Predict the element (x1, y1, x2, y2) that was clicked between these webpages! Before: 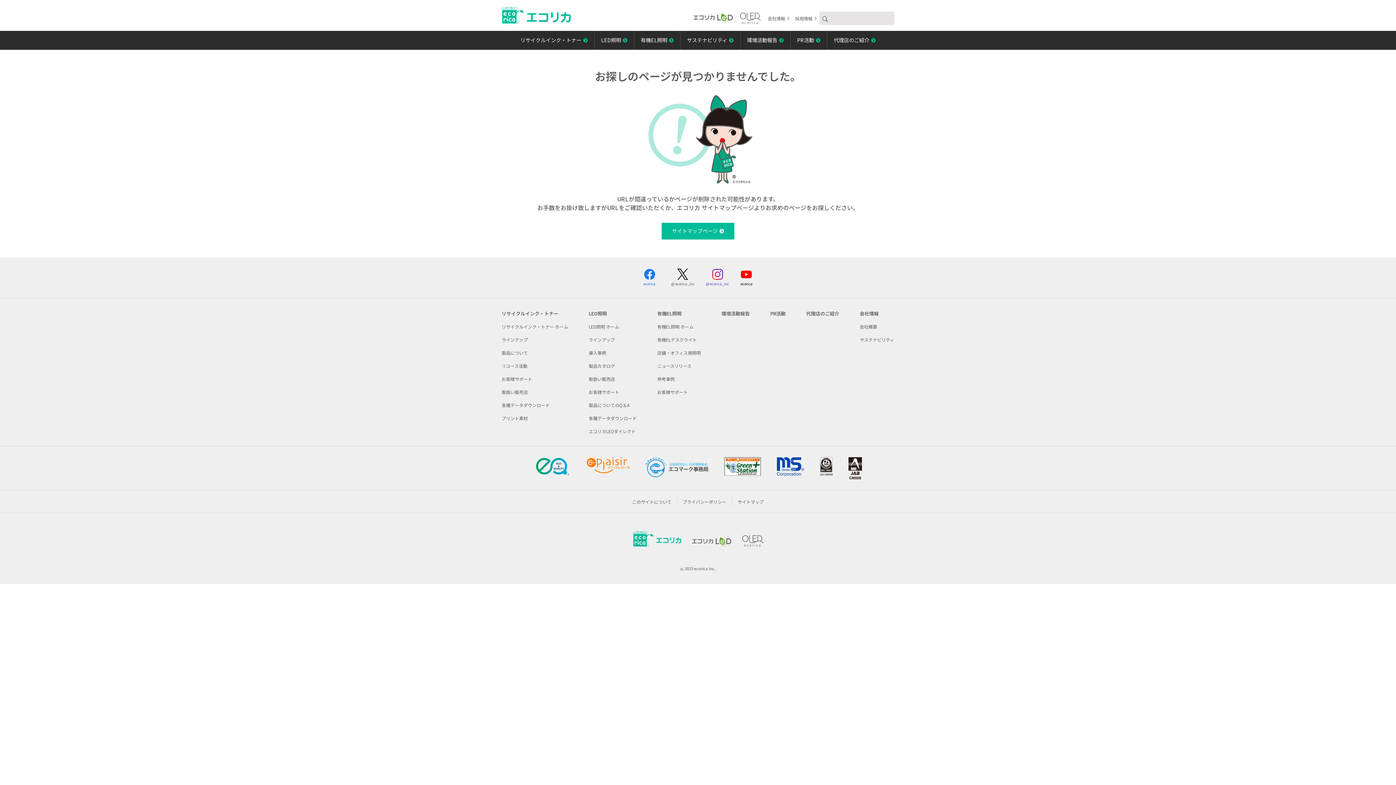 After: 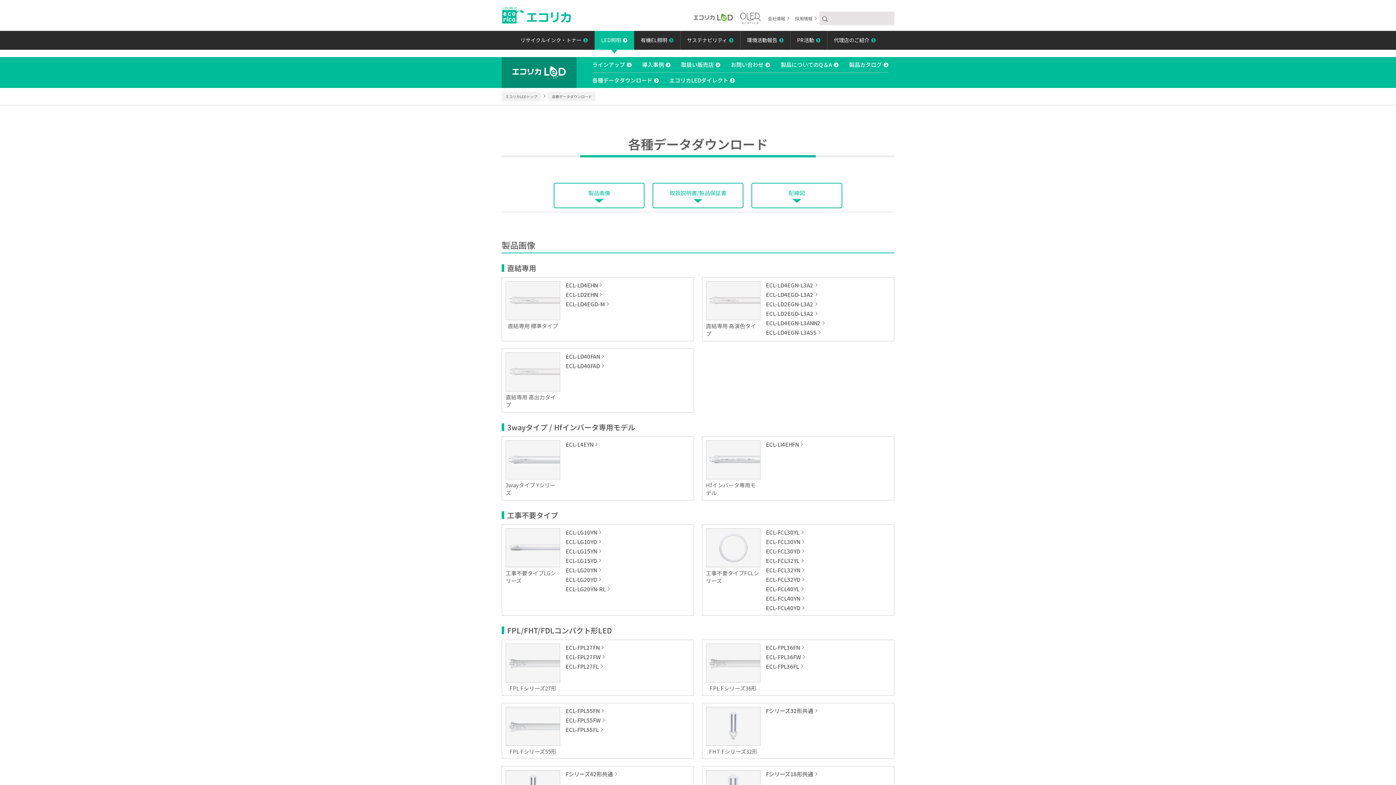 Action: label: 各種データダウンロード bbox: (588, 415, 636, 421)